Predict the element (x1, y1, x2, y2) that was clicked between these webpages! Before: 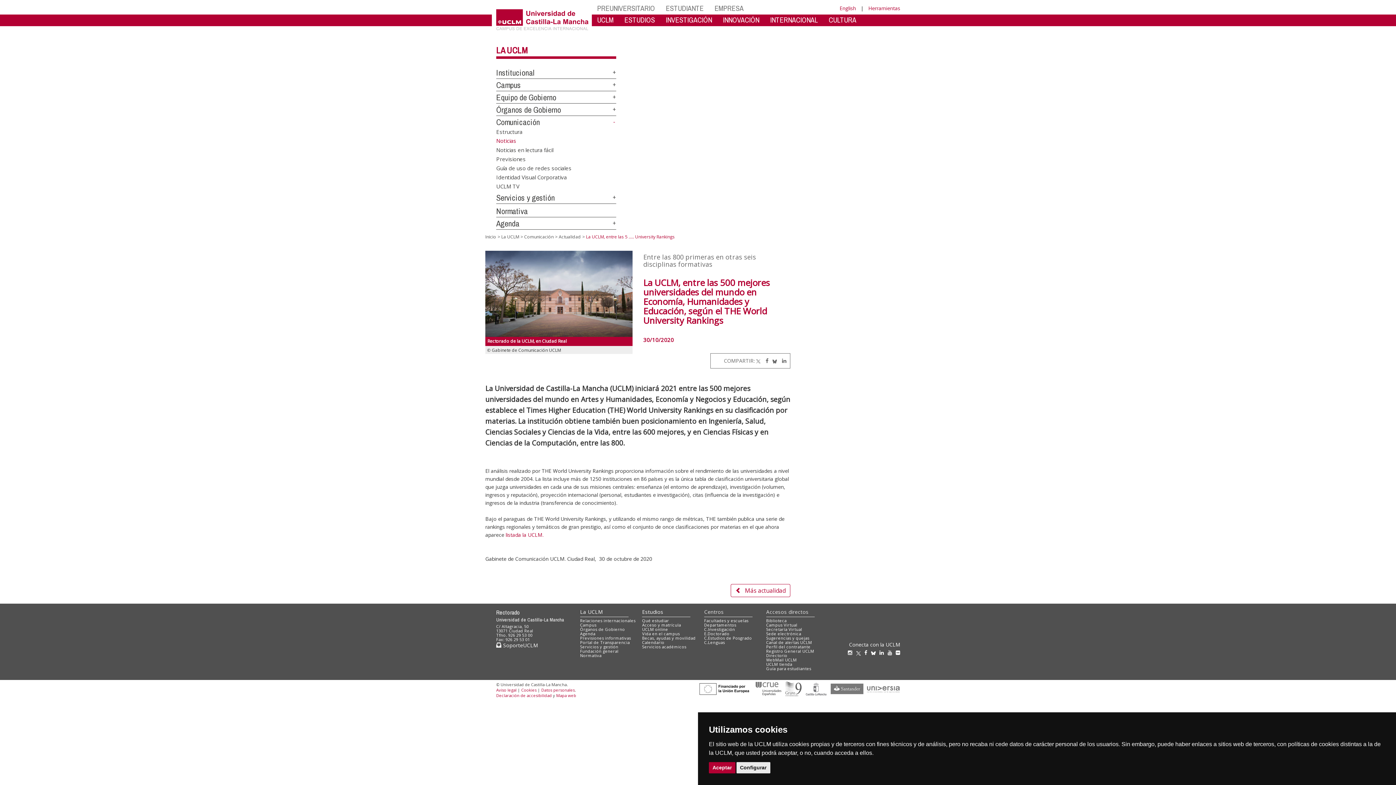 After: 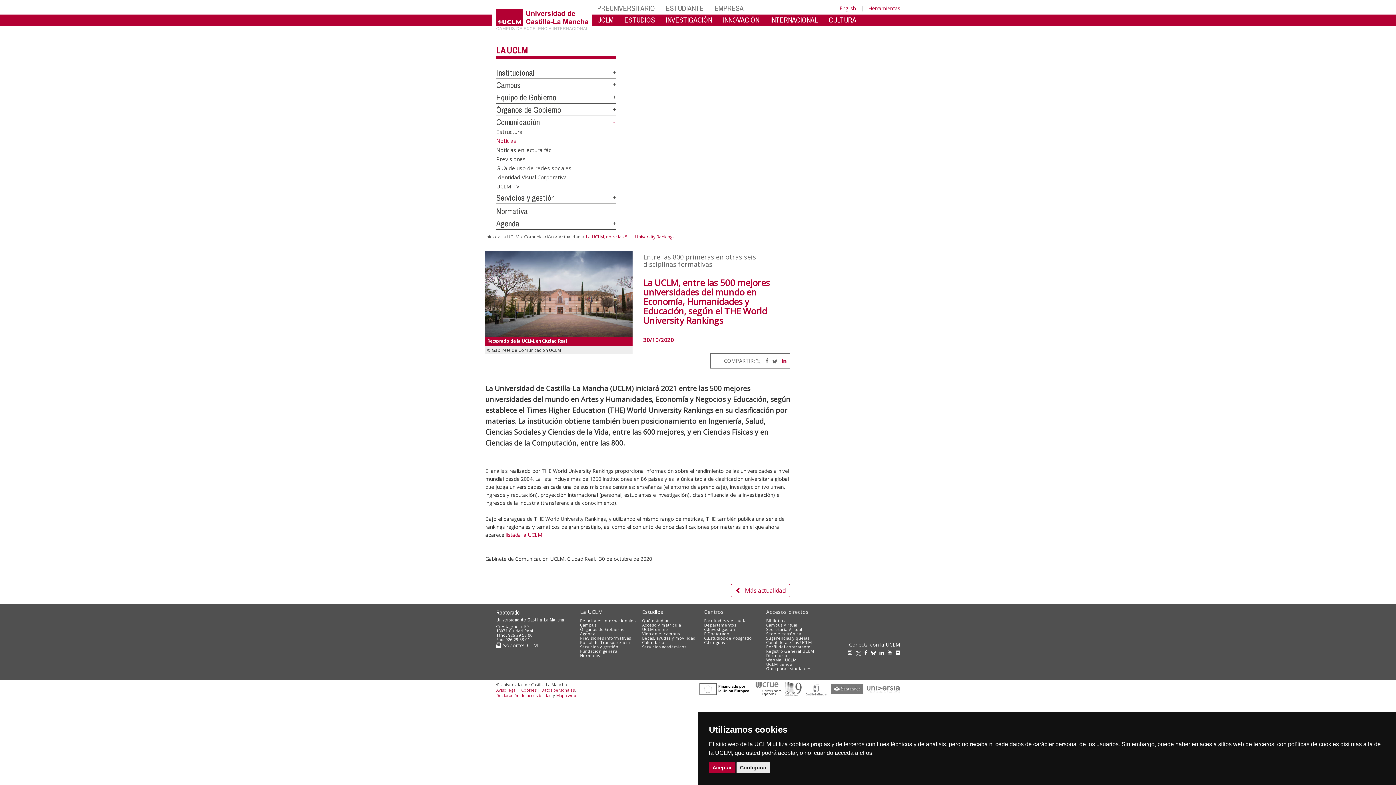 Action: bbox: (778, 357, 786, 364) label: Linkedin